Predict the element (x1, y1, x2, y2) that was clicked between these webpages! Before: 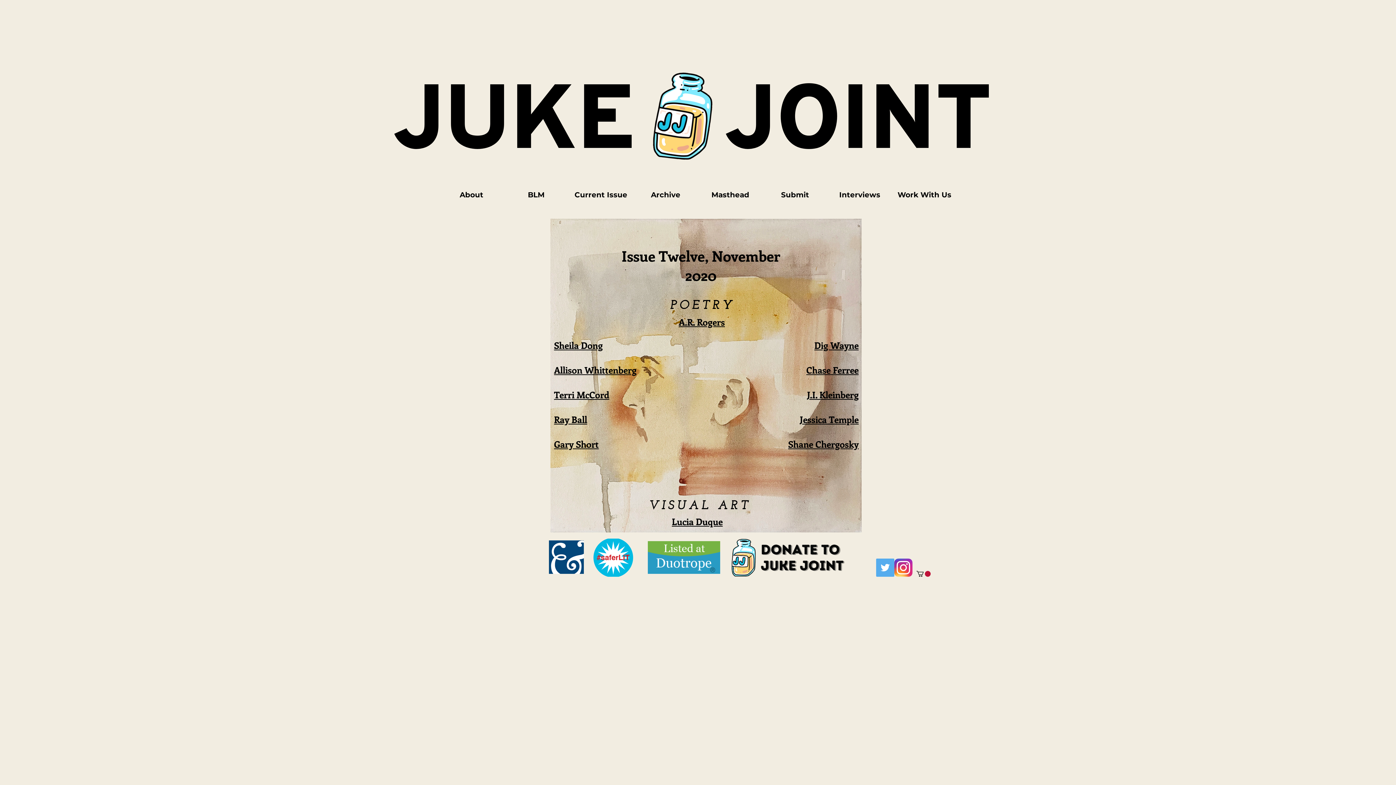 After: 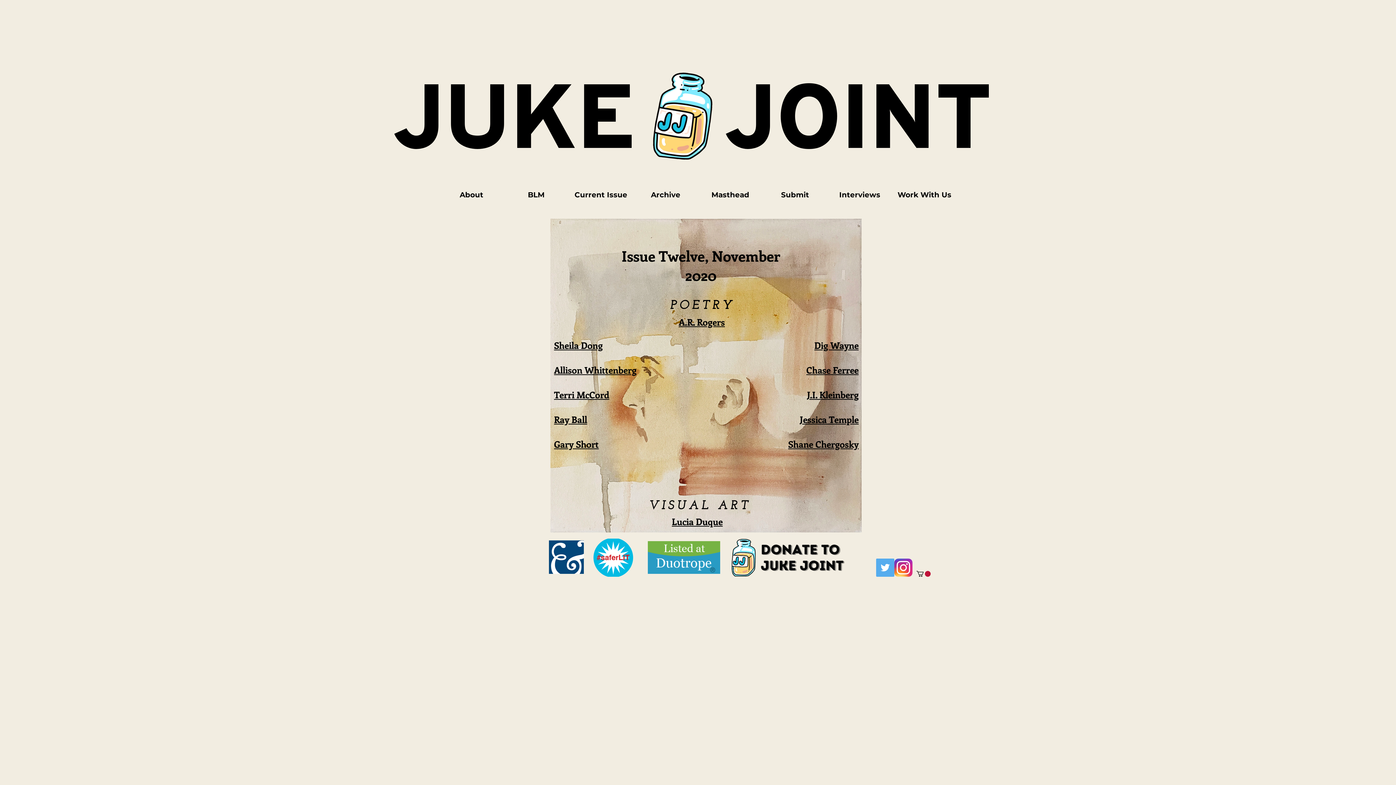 Action: bbox: (648, 541, 720, 574)